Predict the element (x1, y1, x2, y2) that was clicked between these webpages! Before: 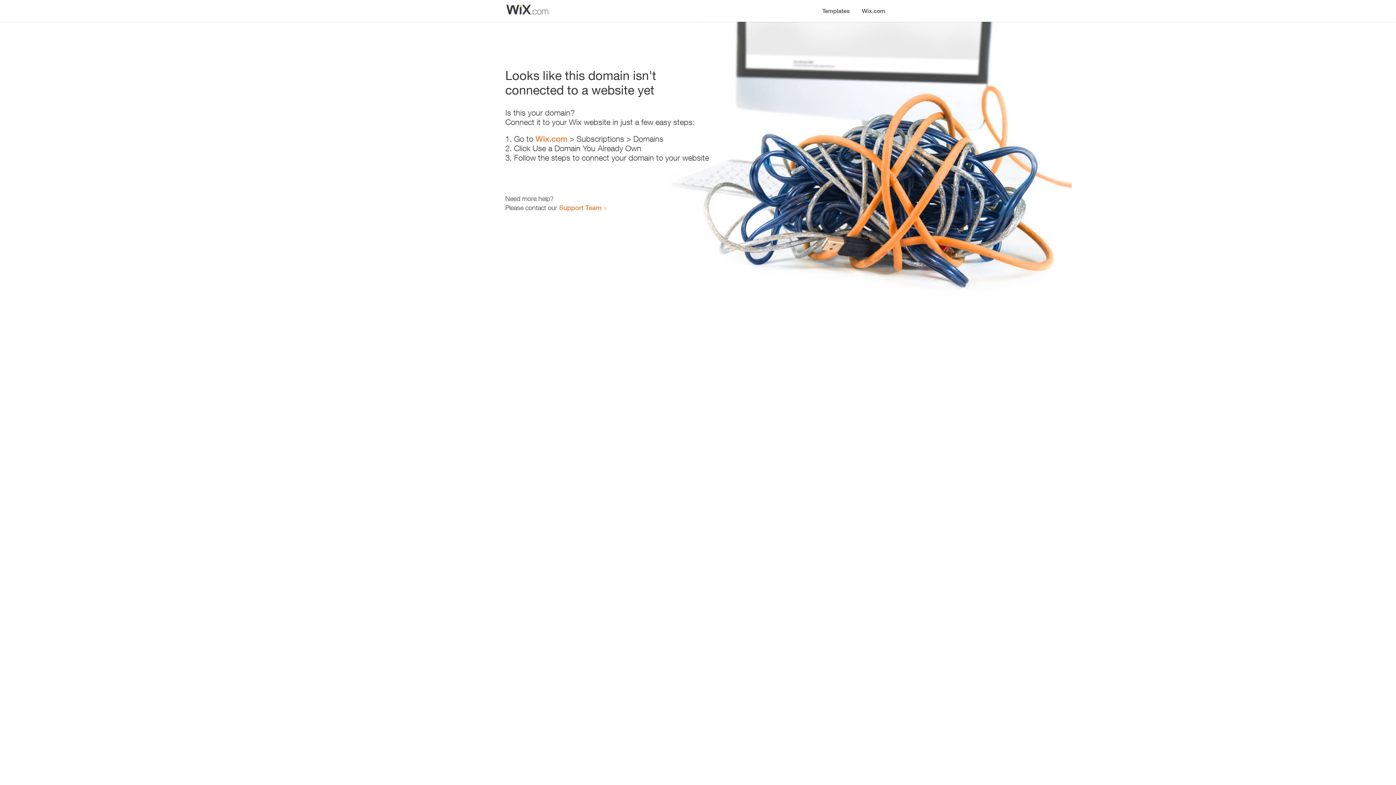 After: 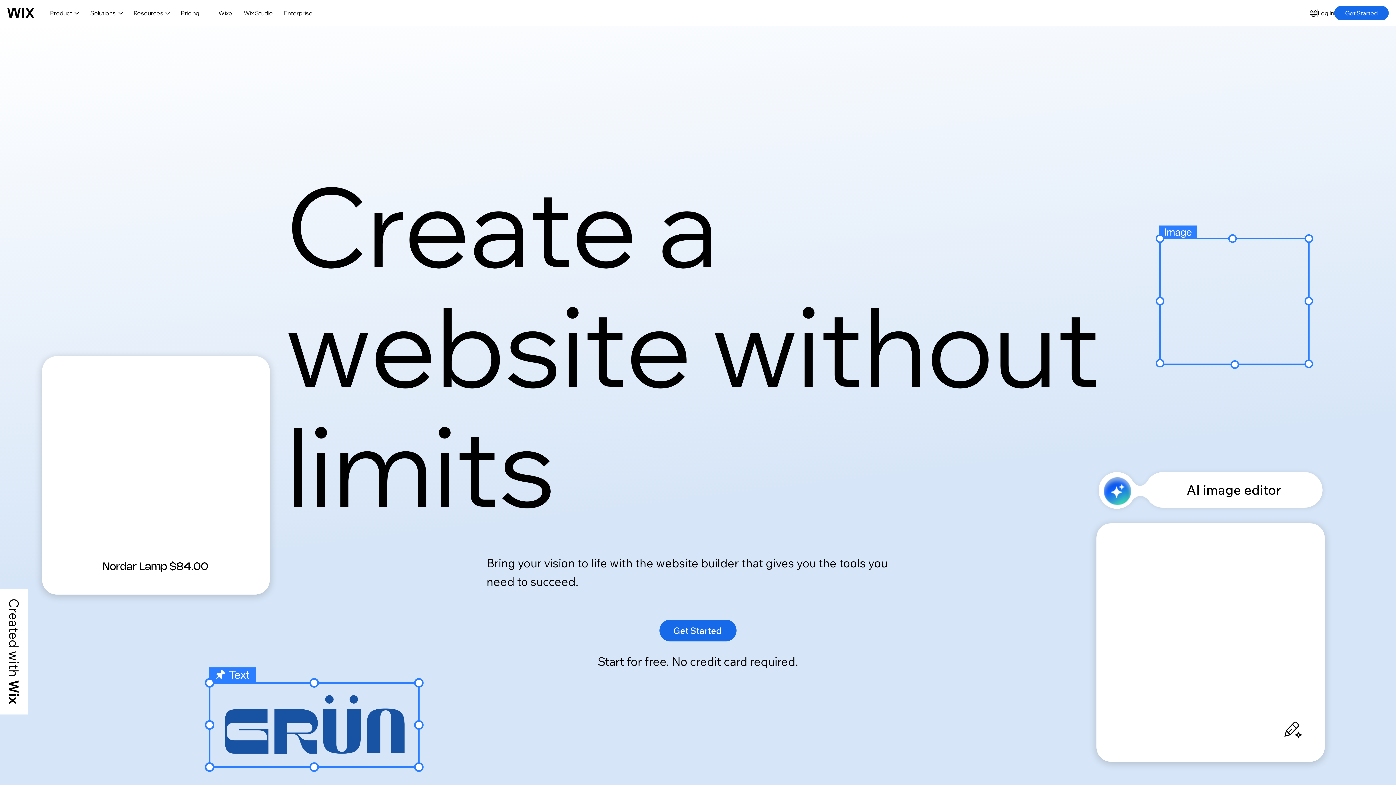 Action: bbox: (856, 0, 890, 14) label: Wix.com